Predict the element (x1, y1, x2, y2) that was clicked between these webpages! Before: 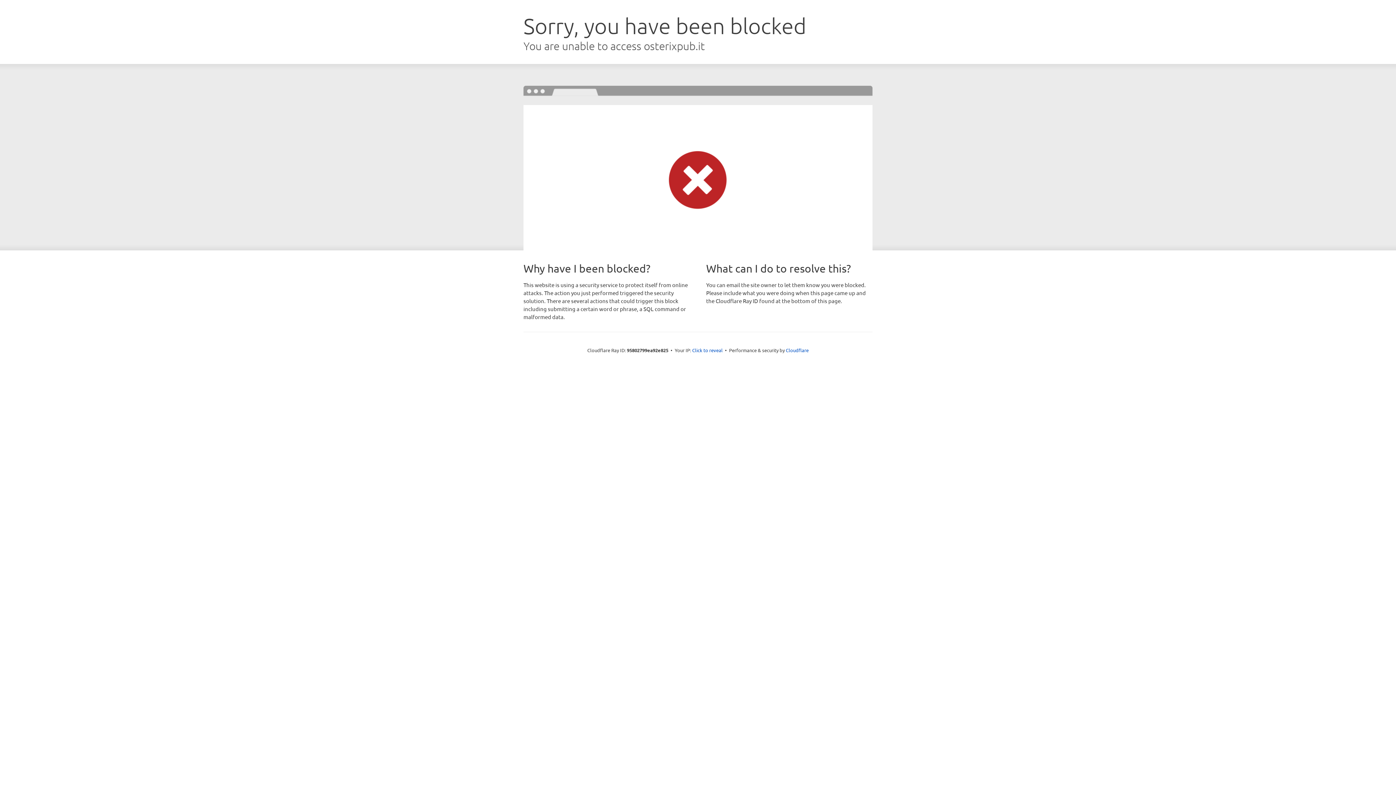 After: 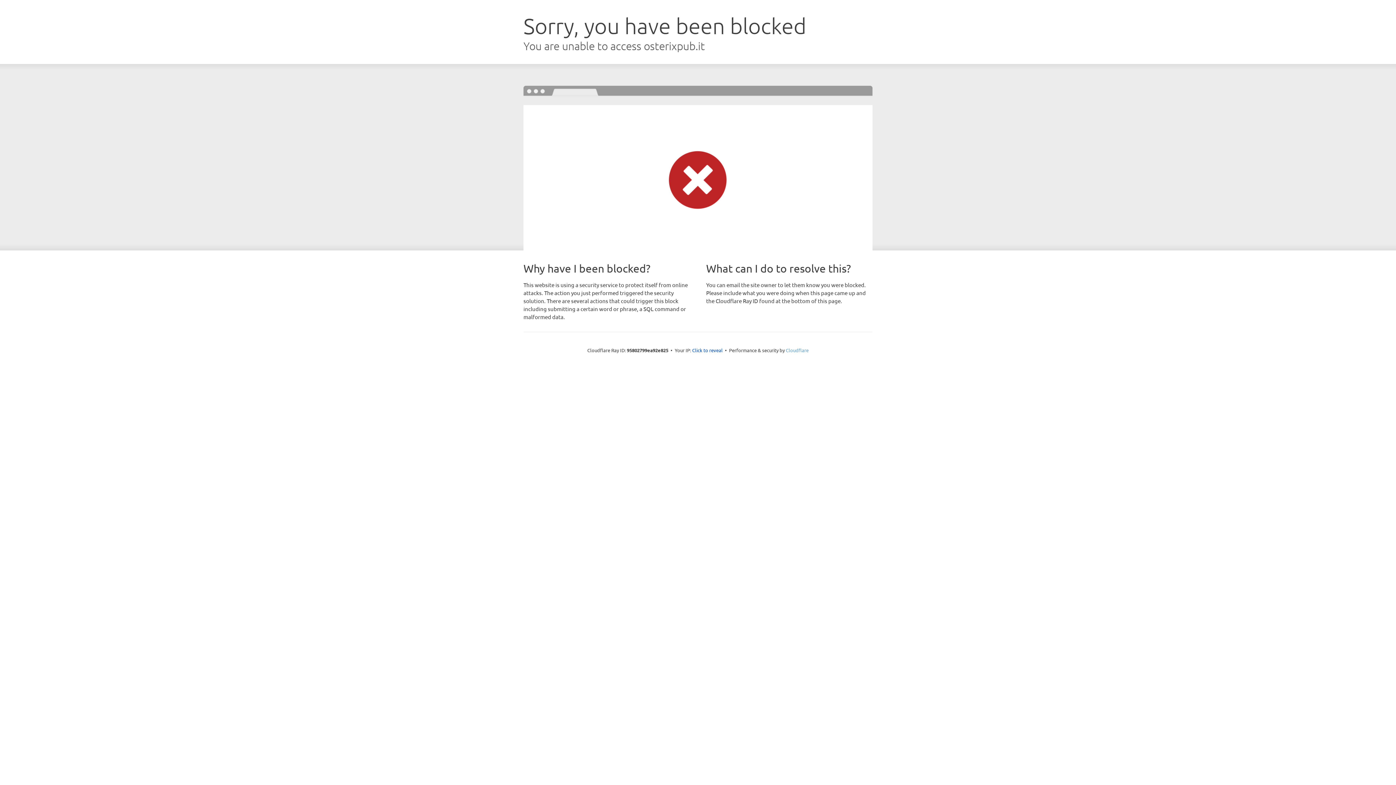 Action: label: Cloudflare bbox: (786, 347, 808, 353)